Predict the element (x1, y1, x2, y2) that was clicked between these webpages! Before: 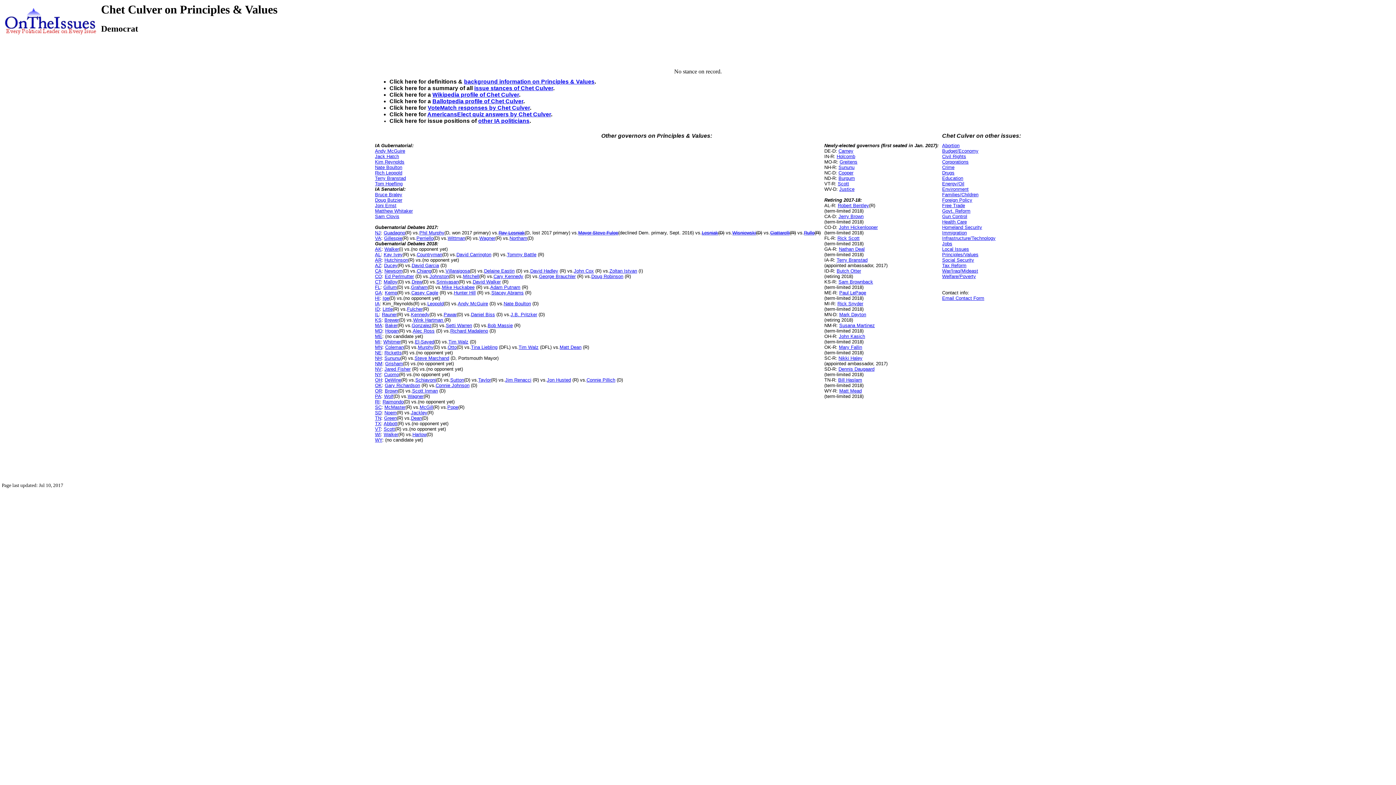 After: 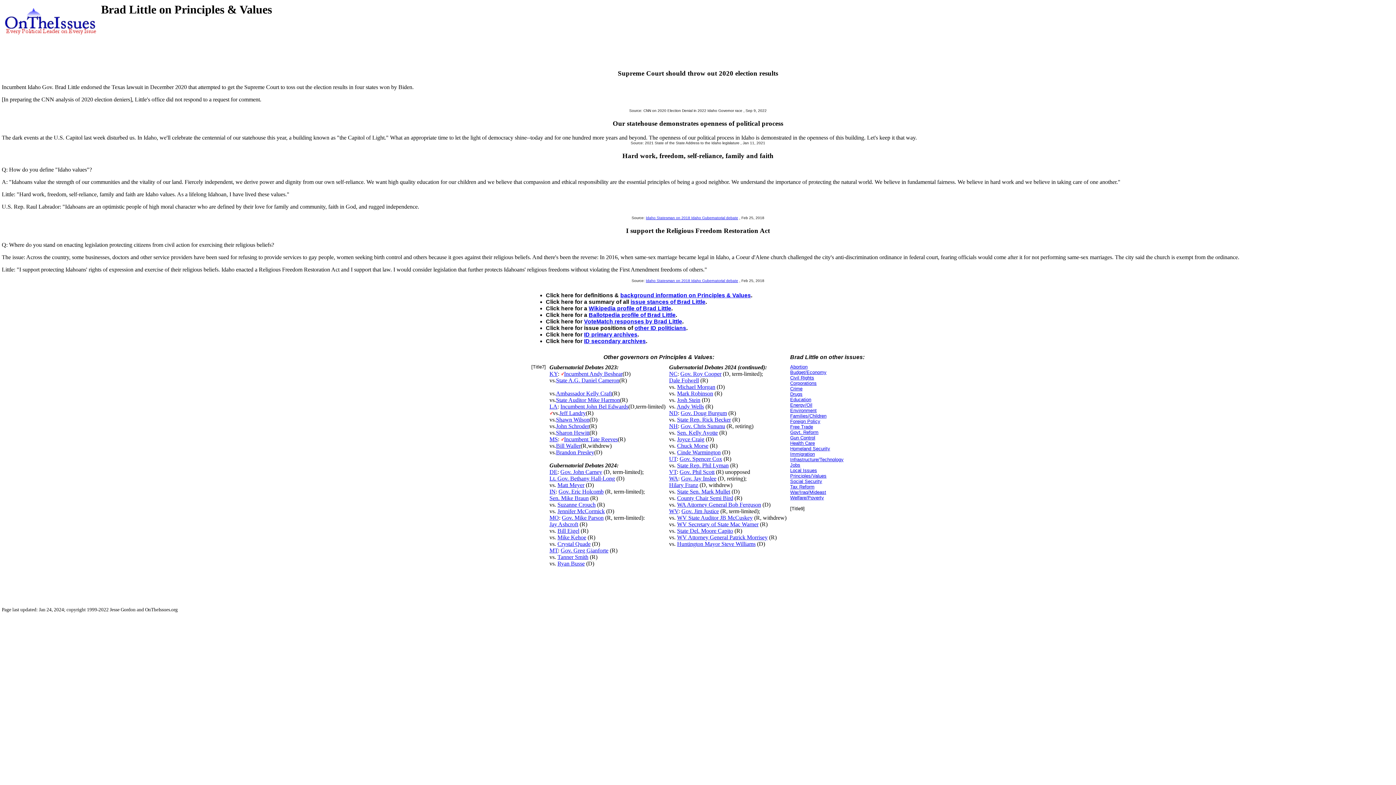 Action: bbox: (382, 306, 392, 312) label: Little